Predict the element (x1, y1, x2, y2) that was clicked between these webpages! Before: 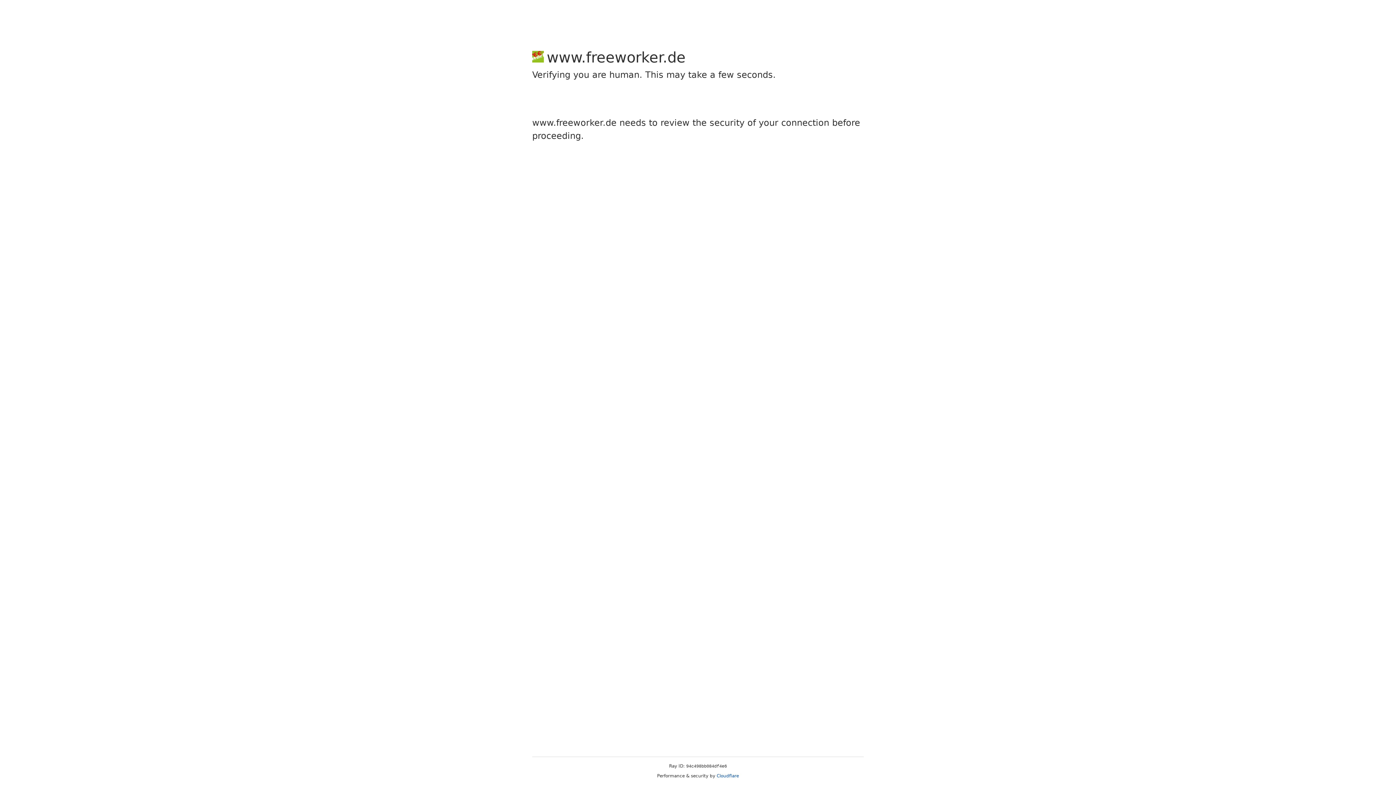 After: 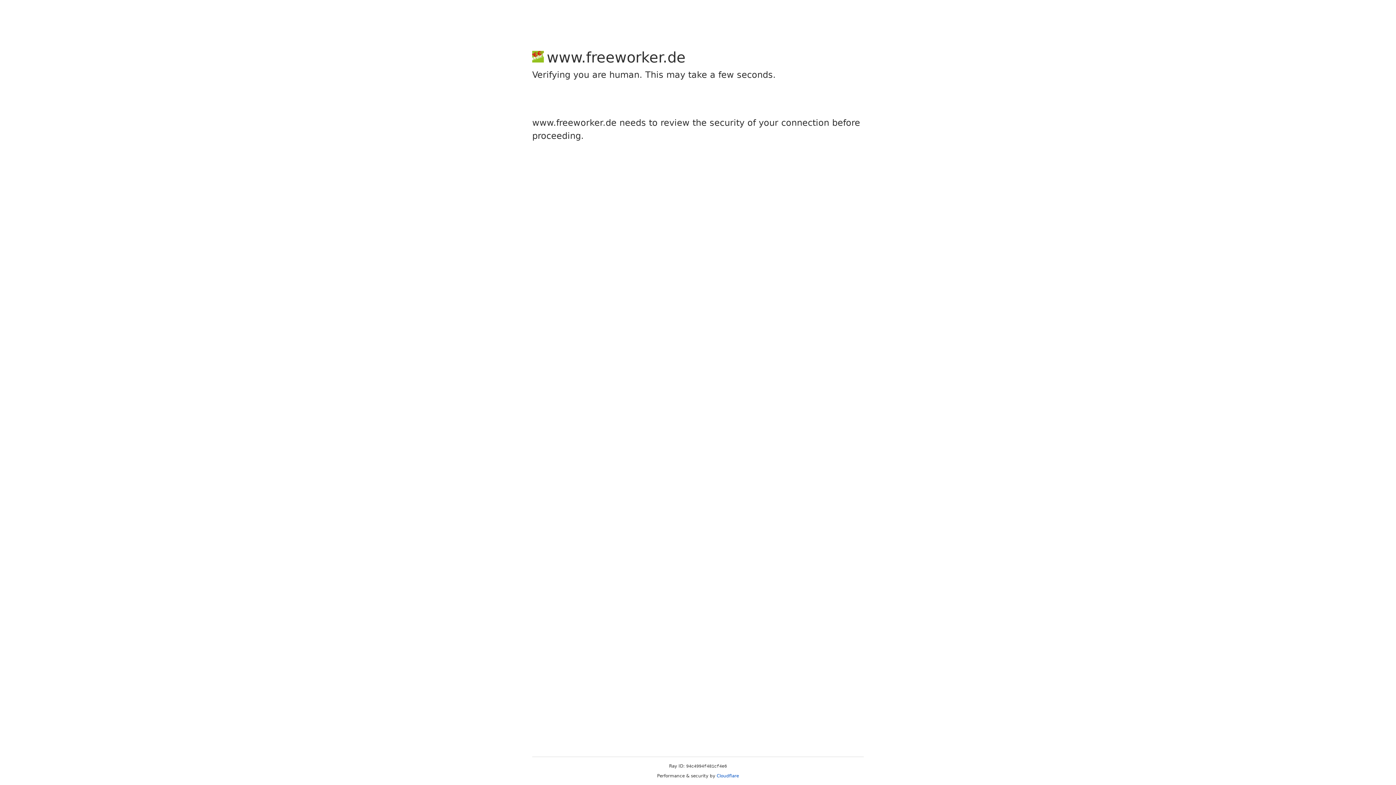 Action: label: Cloudflare bbox: (716, 773, 739, 778)